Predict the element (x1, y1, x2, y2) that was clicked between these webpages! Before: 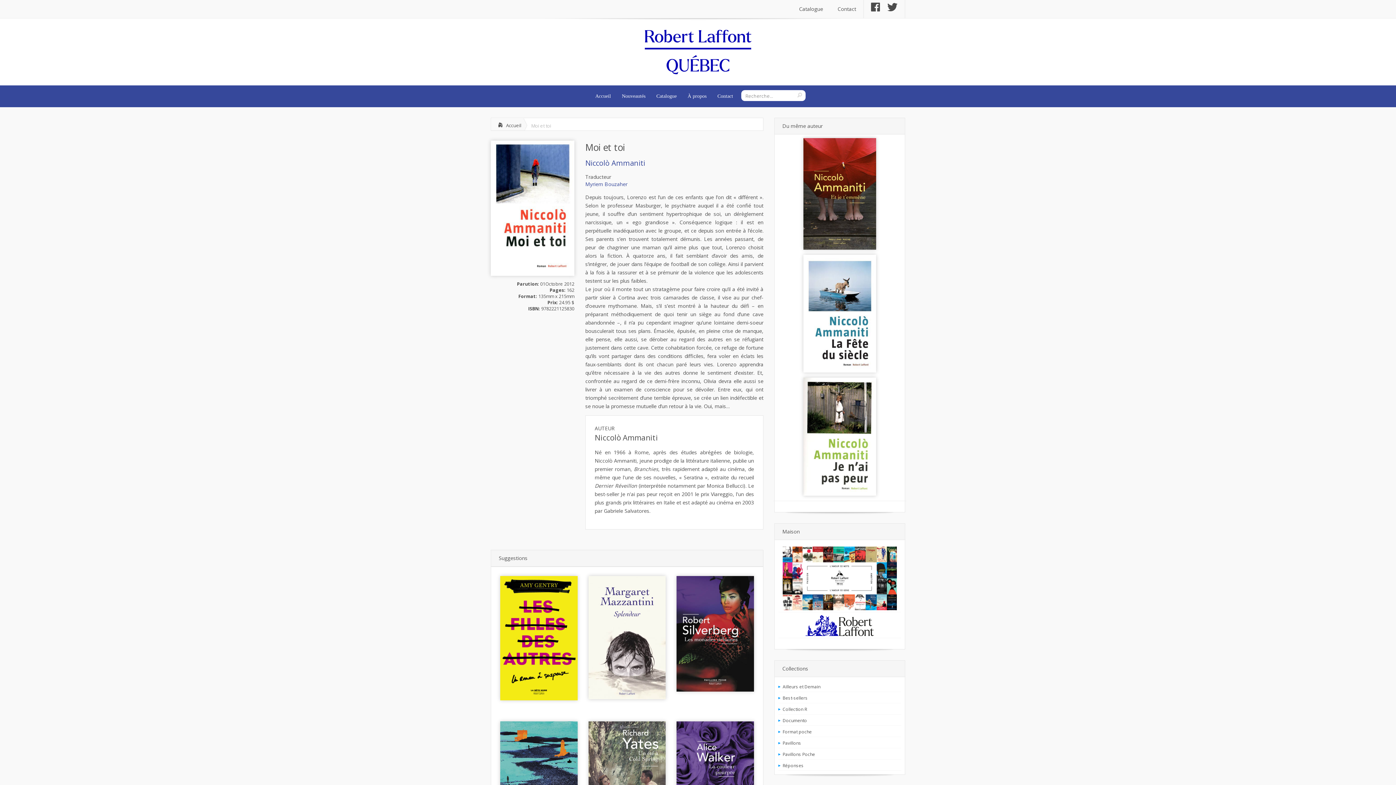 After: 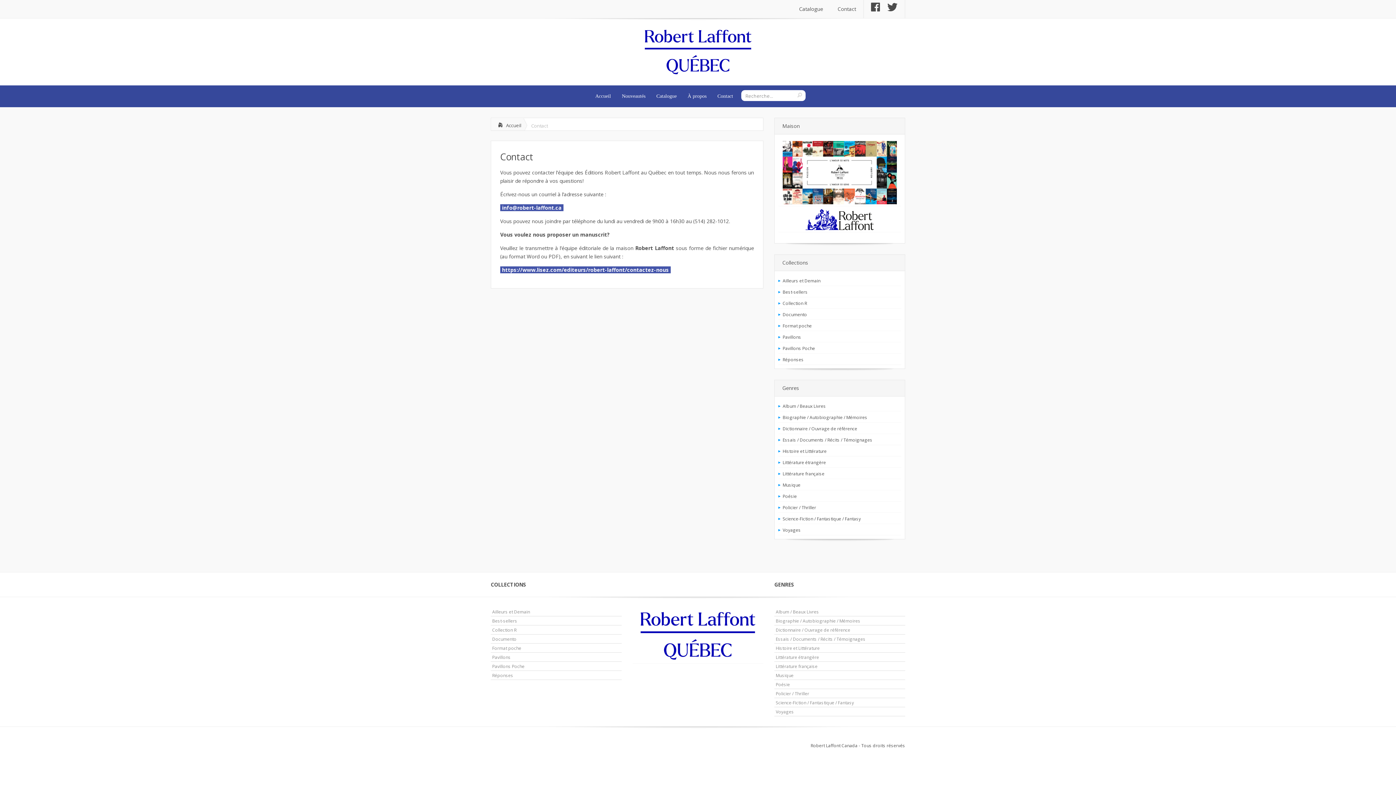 Action: bbox: (712, 85, 738, 107) label: Contact